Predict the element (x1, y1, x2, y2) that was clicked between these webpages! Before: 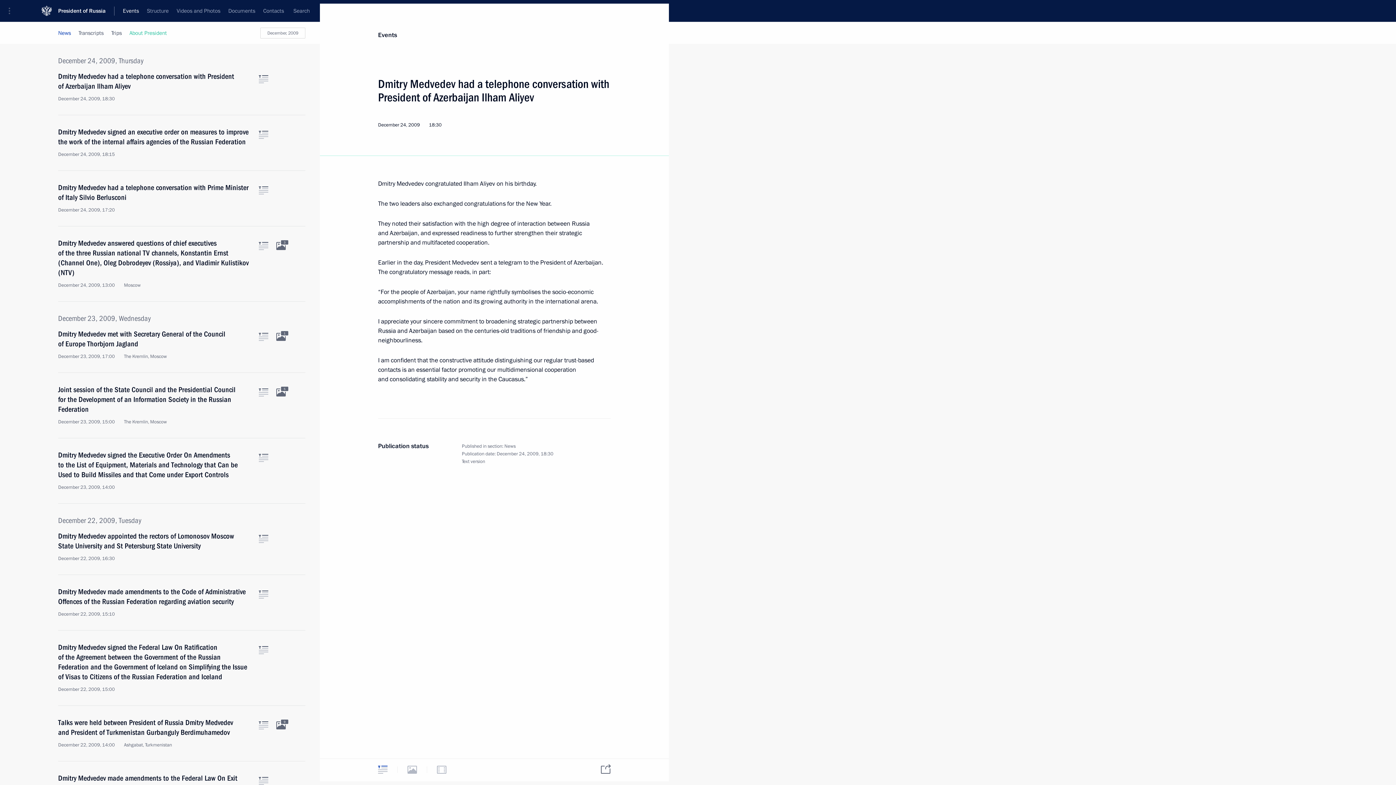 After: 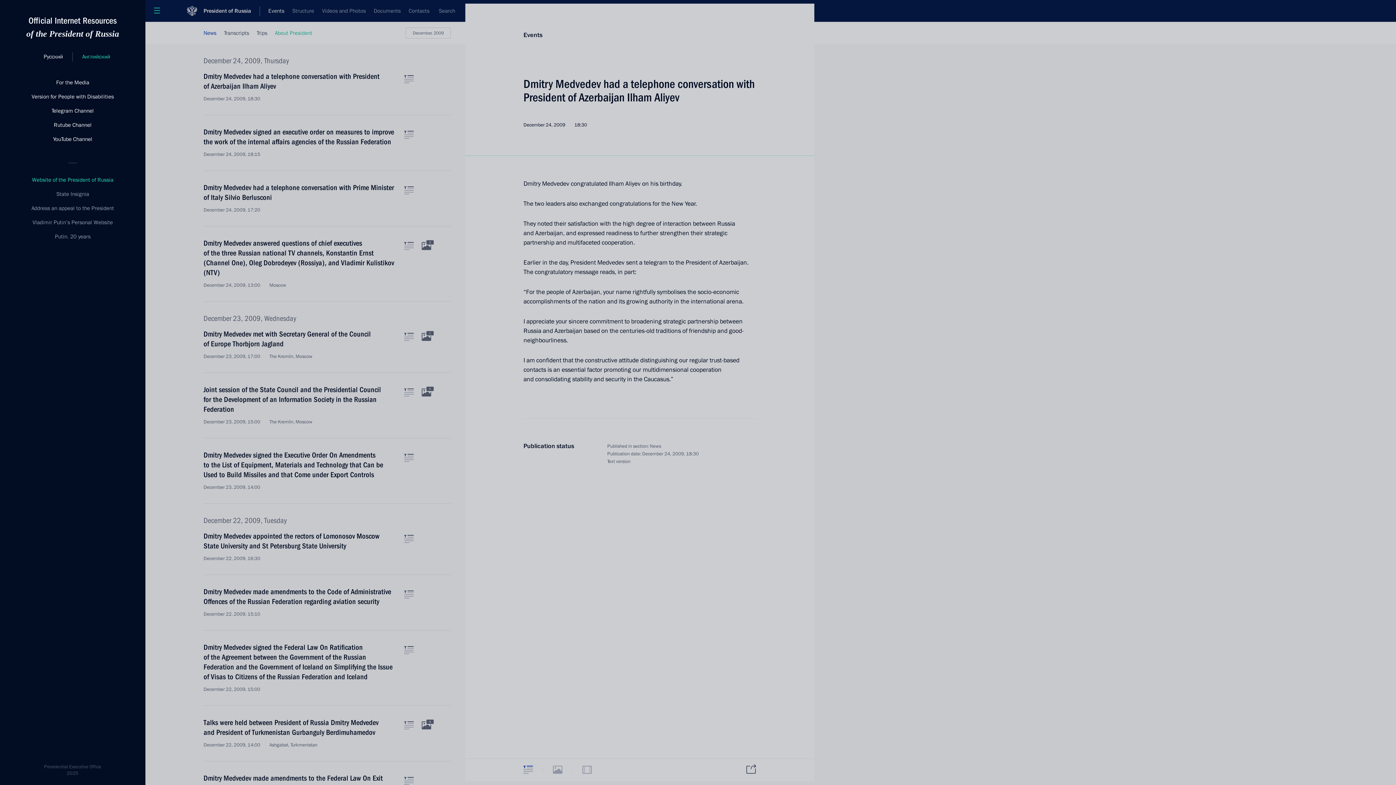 Action: label: Portal Menu bbox: (0, 0, 24, 21)